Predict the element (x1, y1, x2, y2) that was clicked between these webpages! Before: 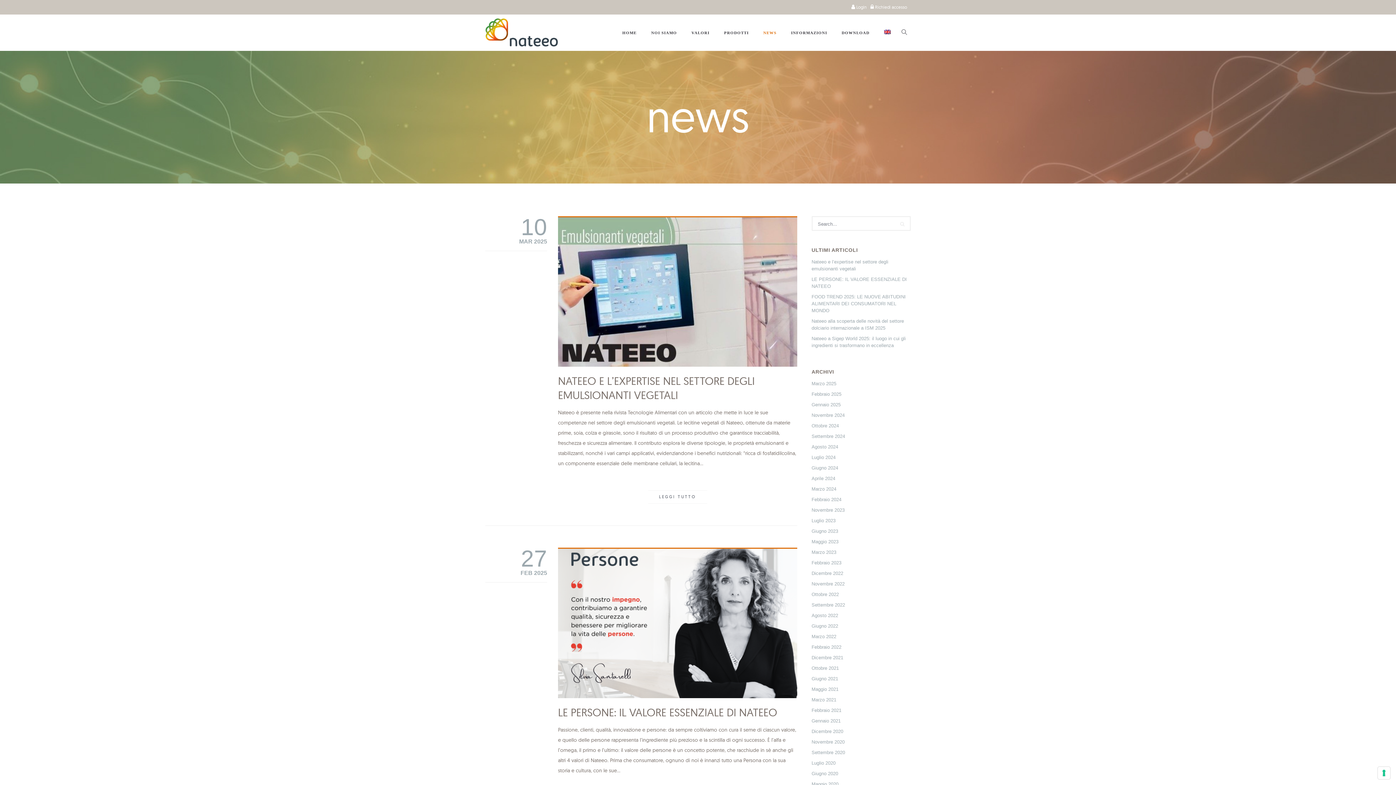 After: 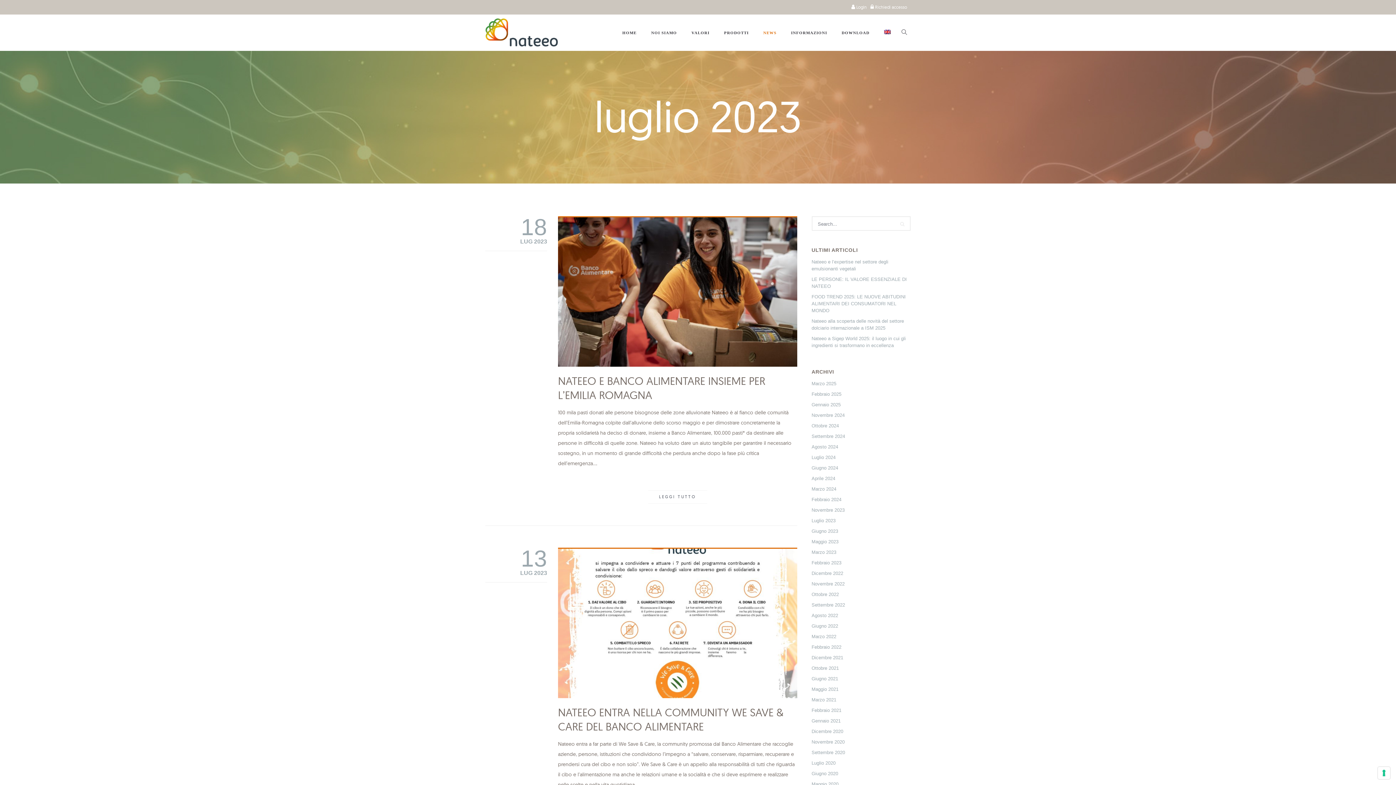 Action: bbox: (811, 518, 835, 523) label: Luglio 2023